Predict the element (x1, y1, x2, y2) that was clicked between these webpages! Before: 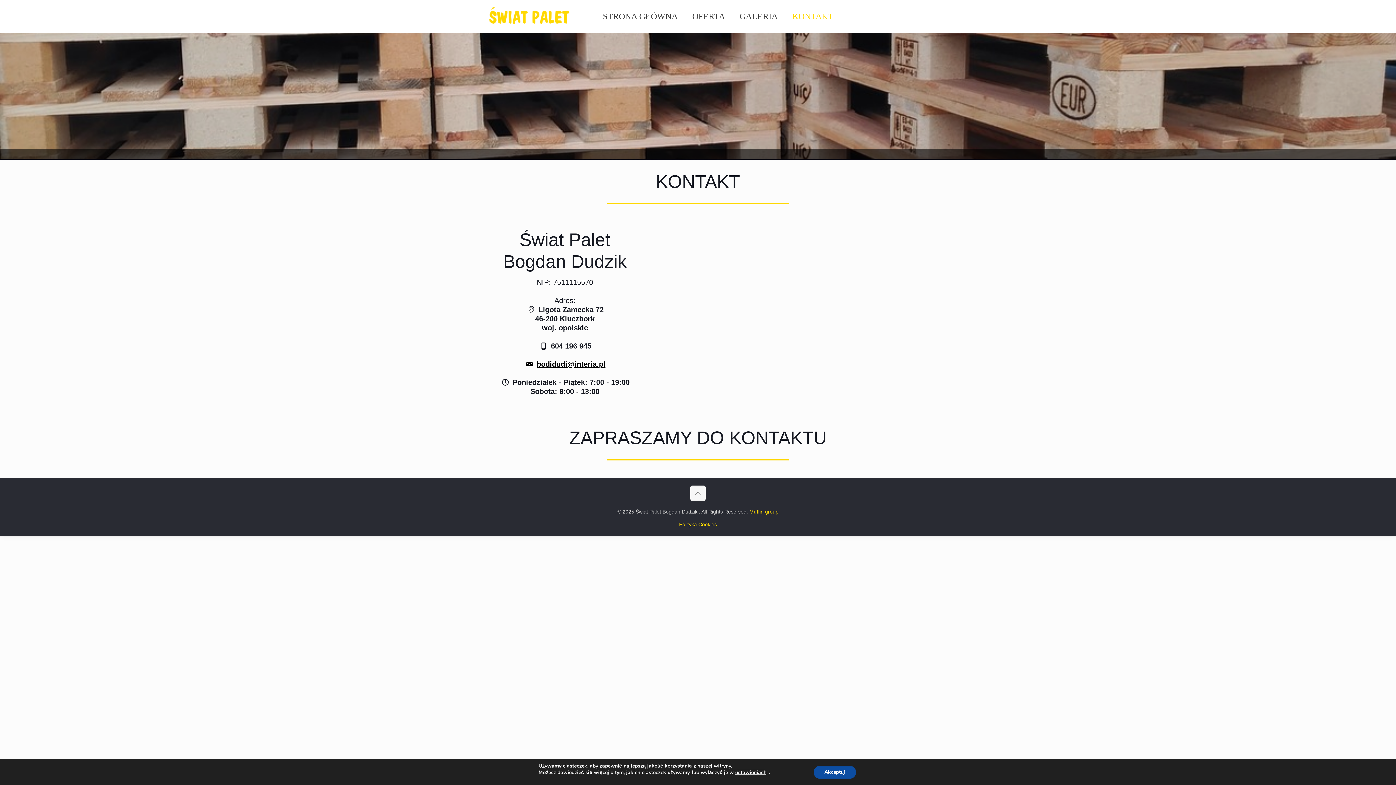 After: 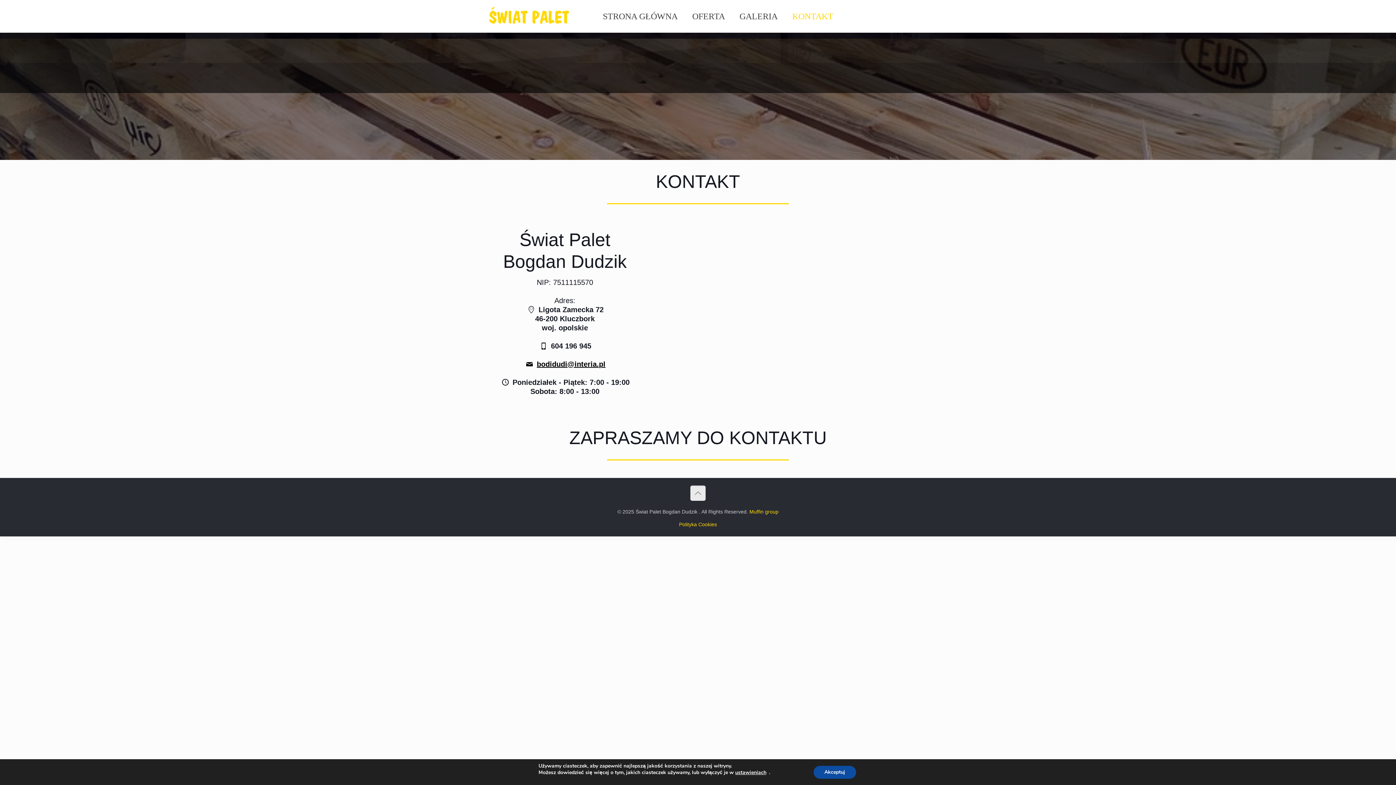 Action: bbox: (690, 485, 705, 501)